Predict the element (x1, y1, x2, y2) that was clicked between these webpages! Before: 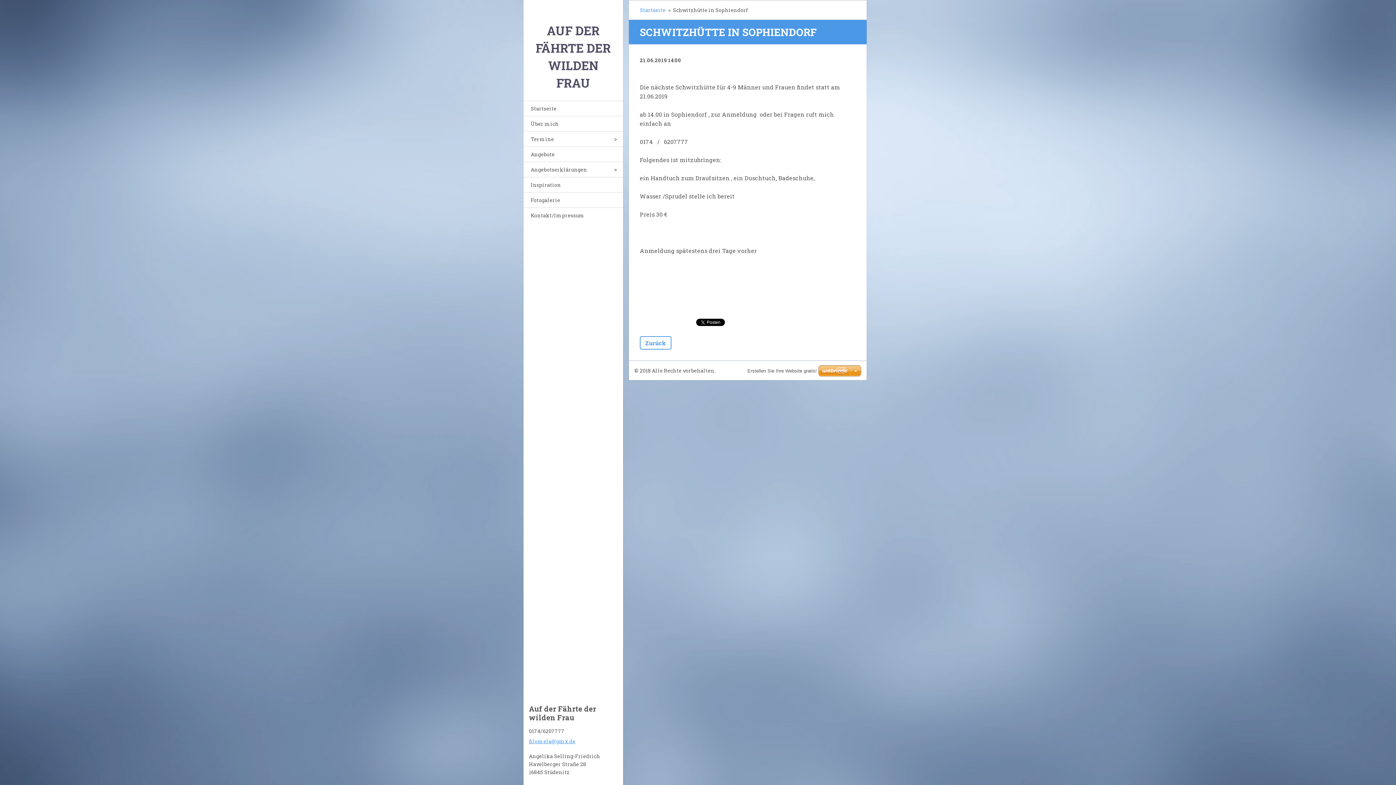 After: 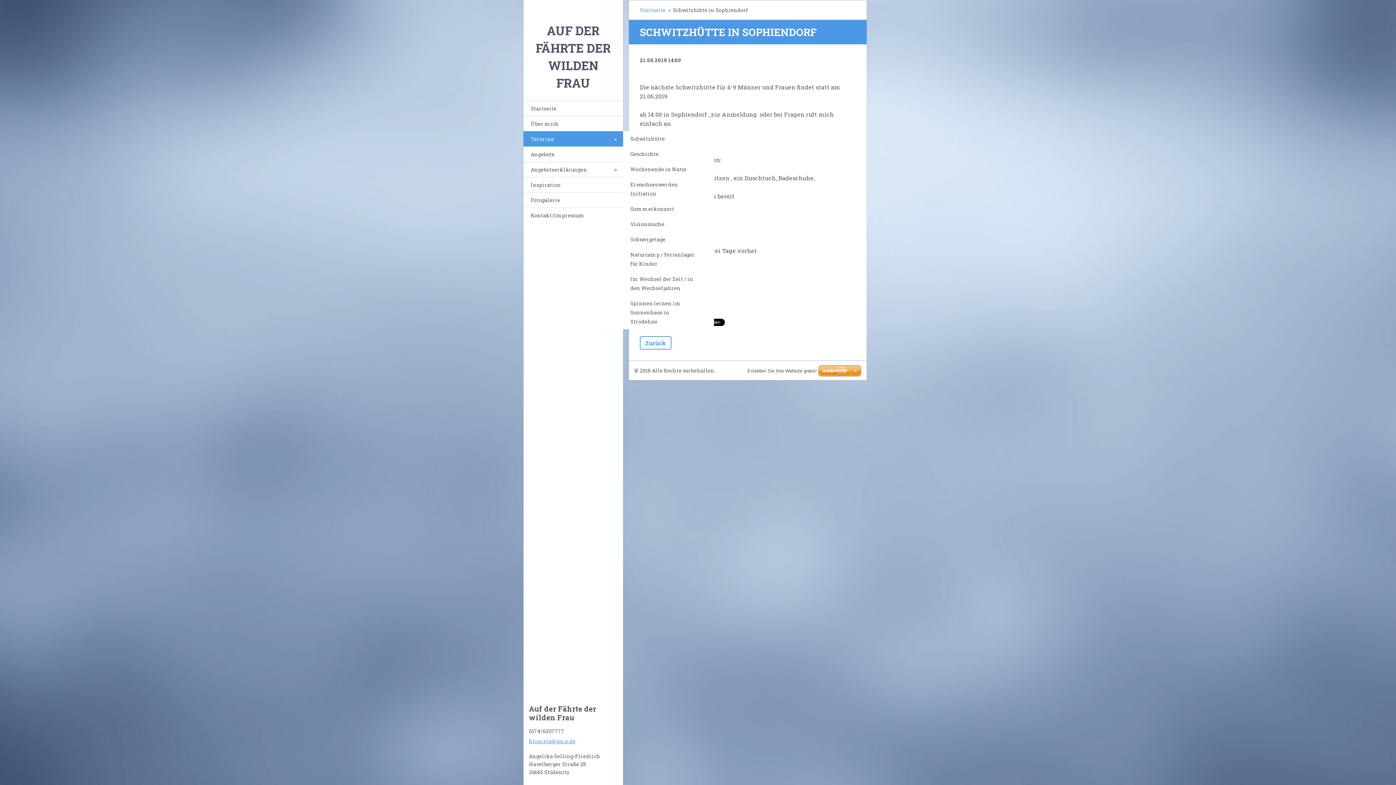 Action: label: Termine bbox: (523, 131, 623, 146)